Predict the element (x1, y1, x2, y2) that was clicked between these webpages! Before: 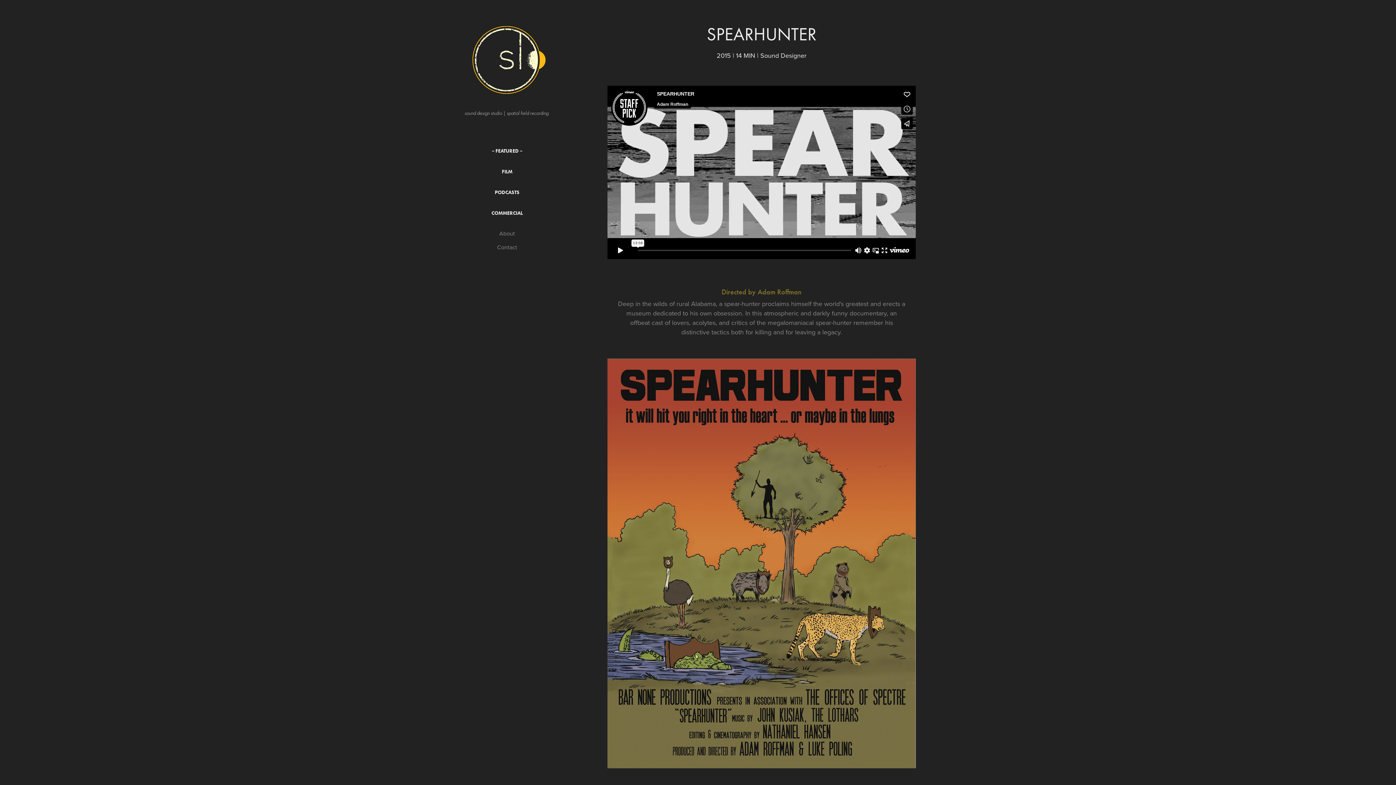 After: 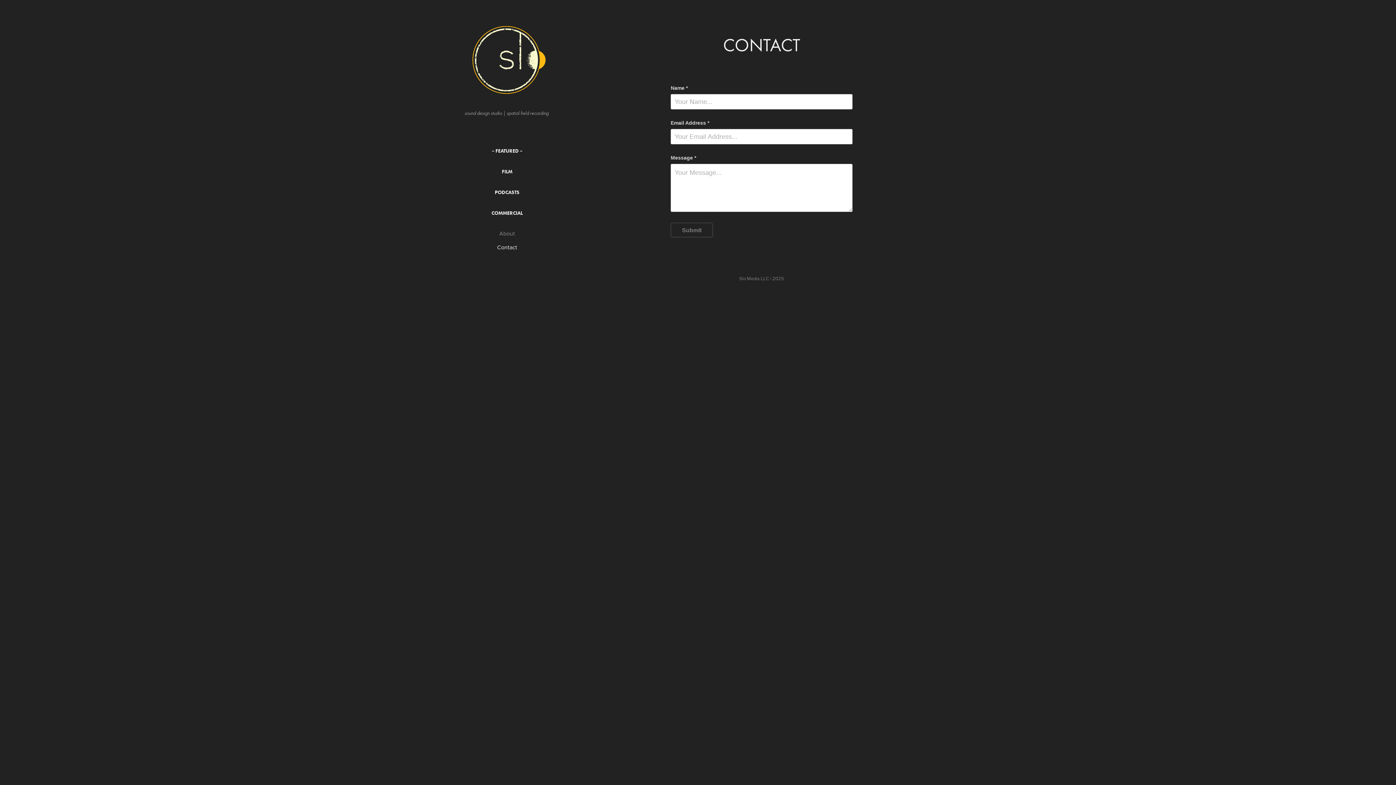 Action: bbox: (497, 243, 517, 251) label: Contact